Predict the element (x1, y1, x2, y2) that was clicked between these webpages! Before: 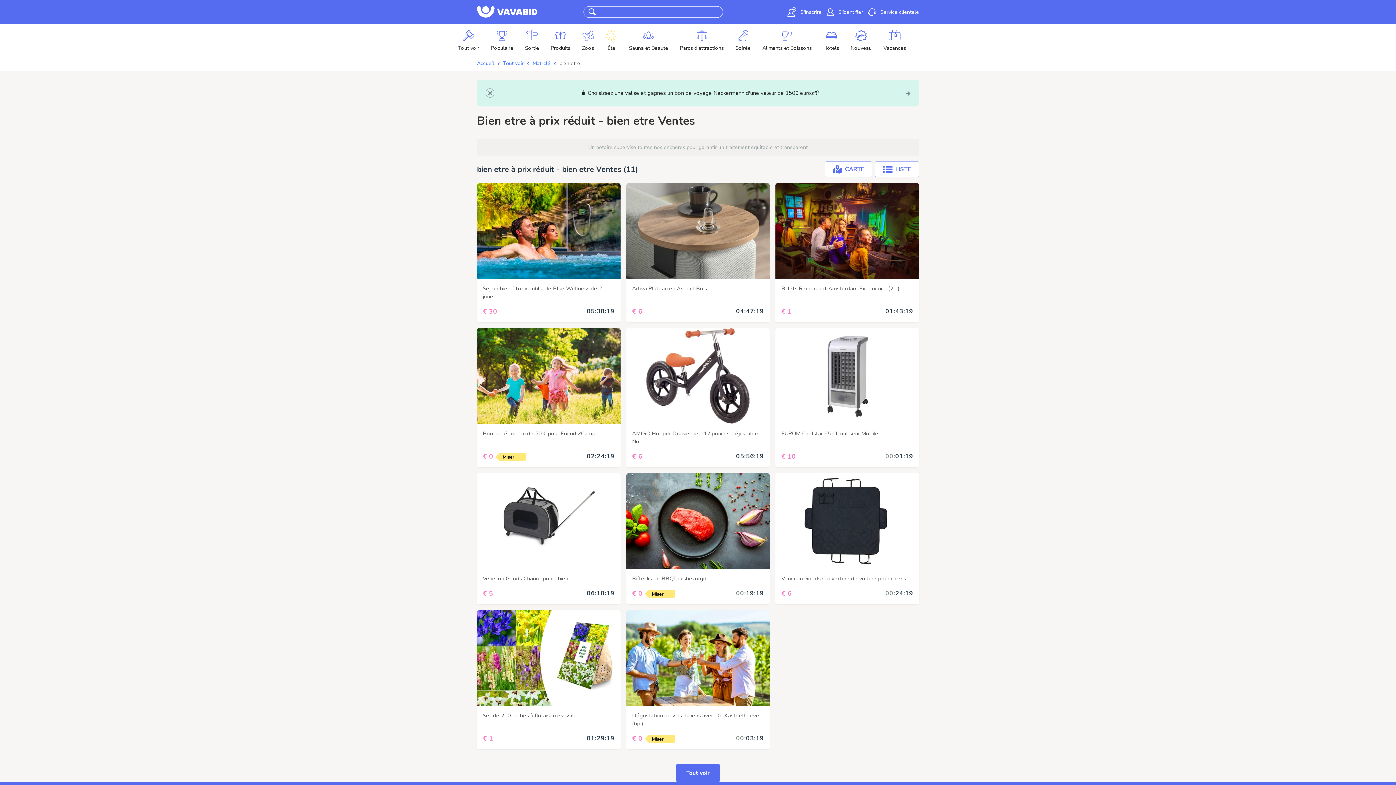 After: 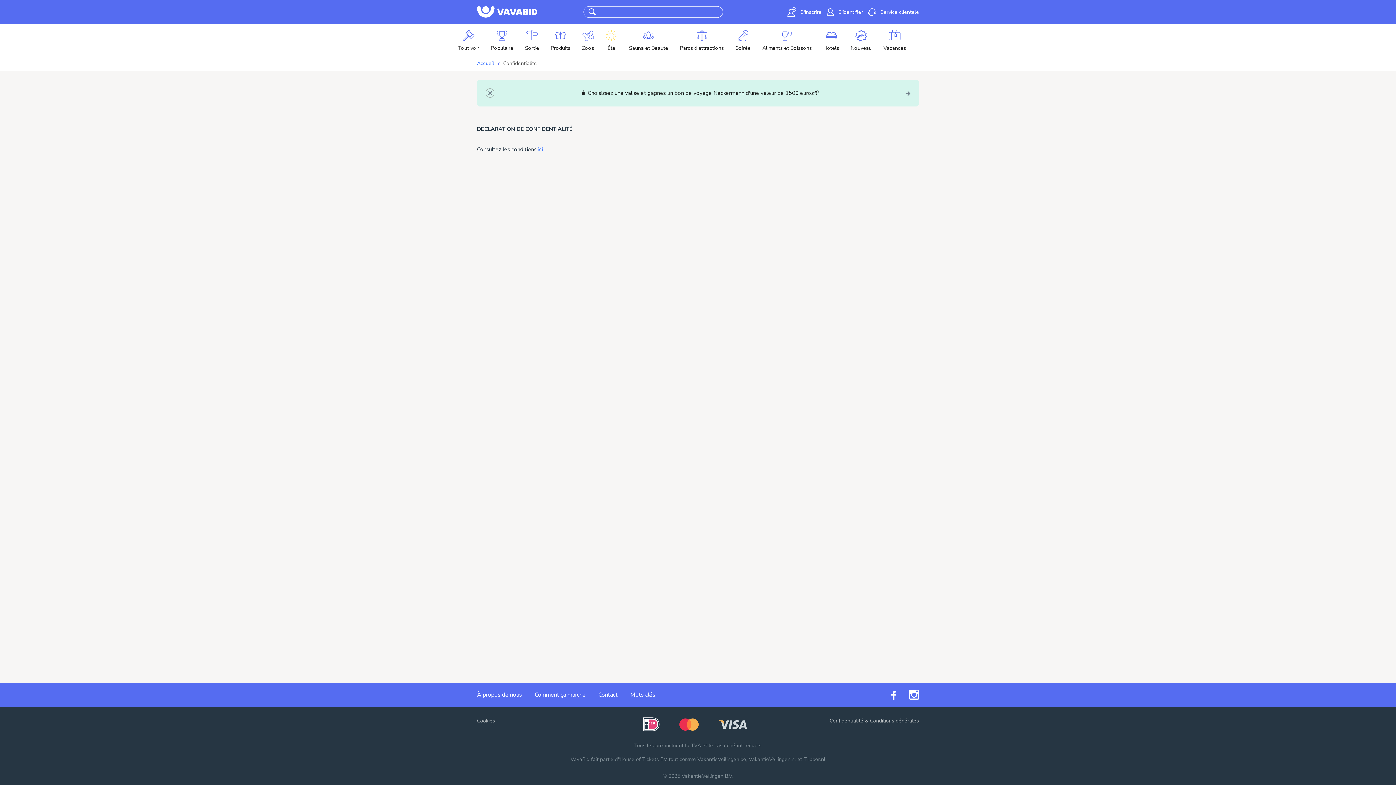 Action: bbox: (829, 717, 863, 724) label: Confidentialité